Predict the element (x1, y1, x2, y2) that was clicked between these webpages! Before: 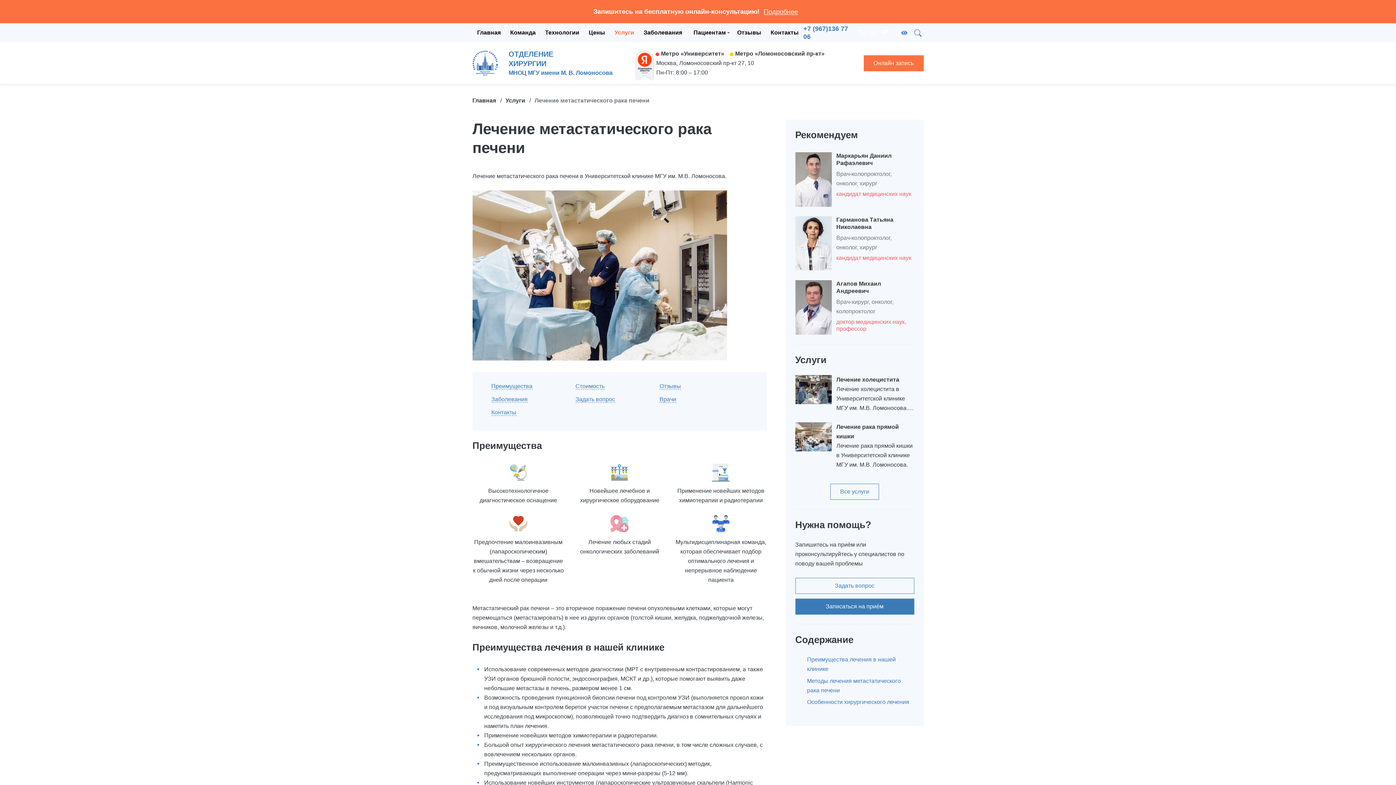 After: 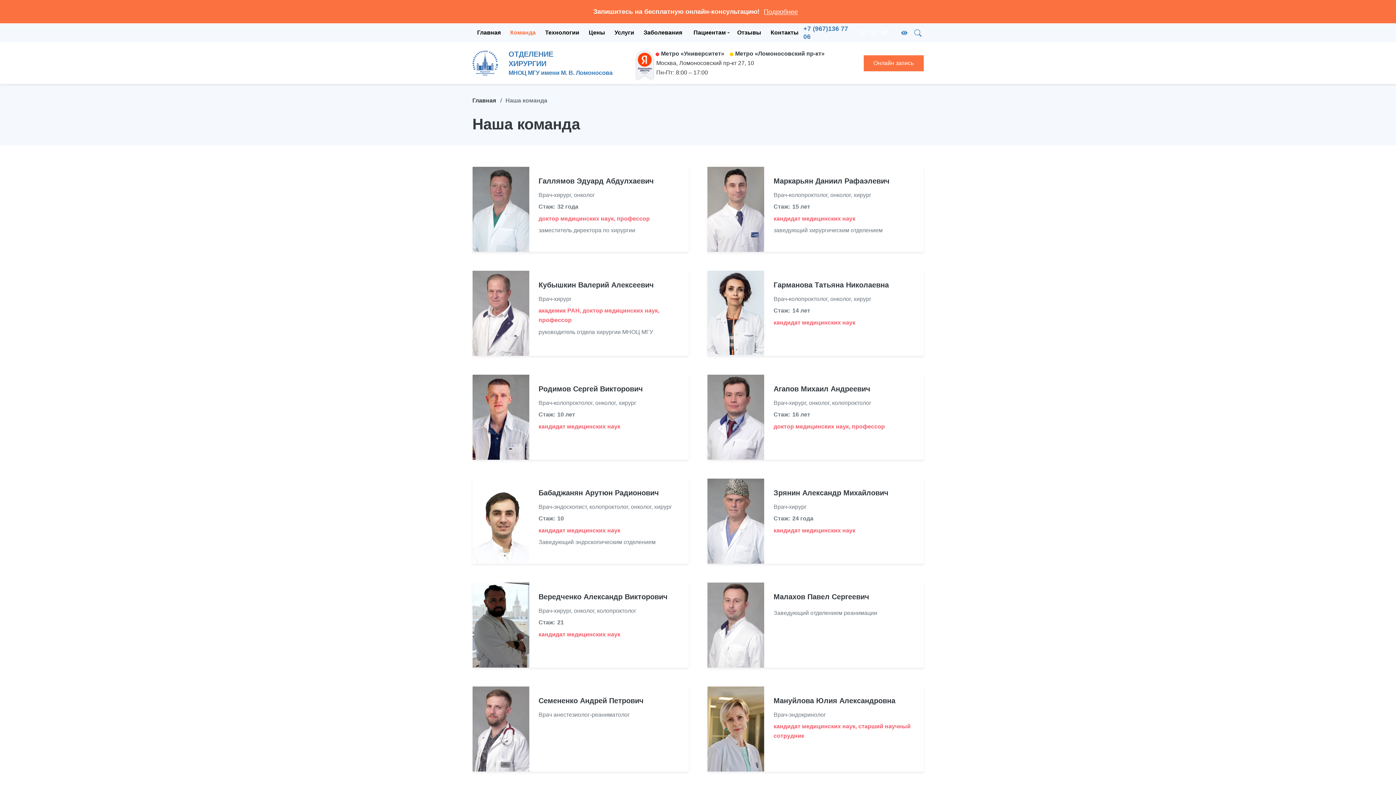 Action: label: Команда bbox: (505, 23, 540, 42)